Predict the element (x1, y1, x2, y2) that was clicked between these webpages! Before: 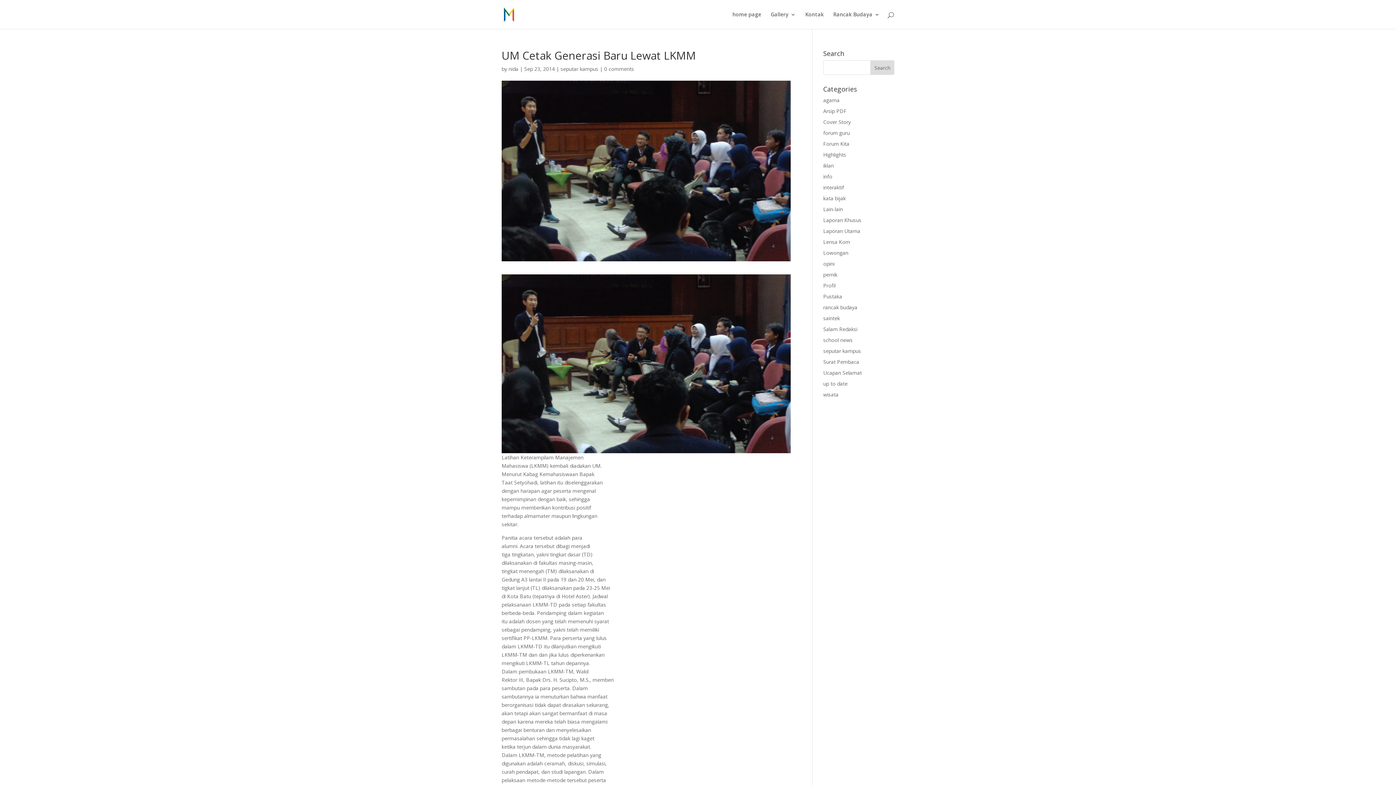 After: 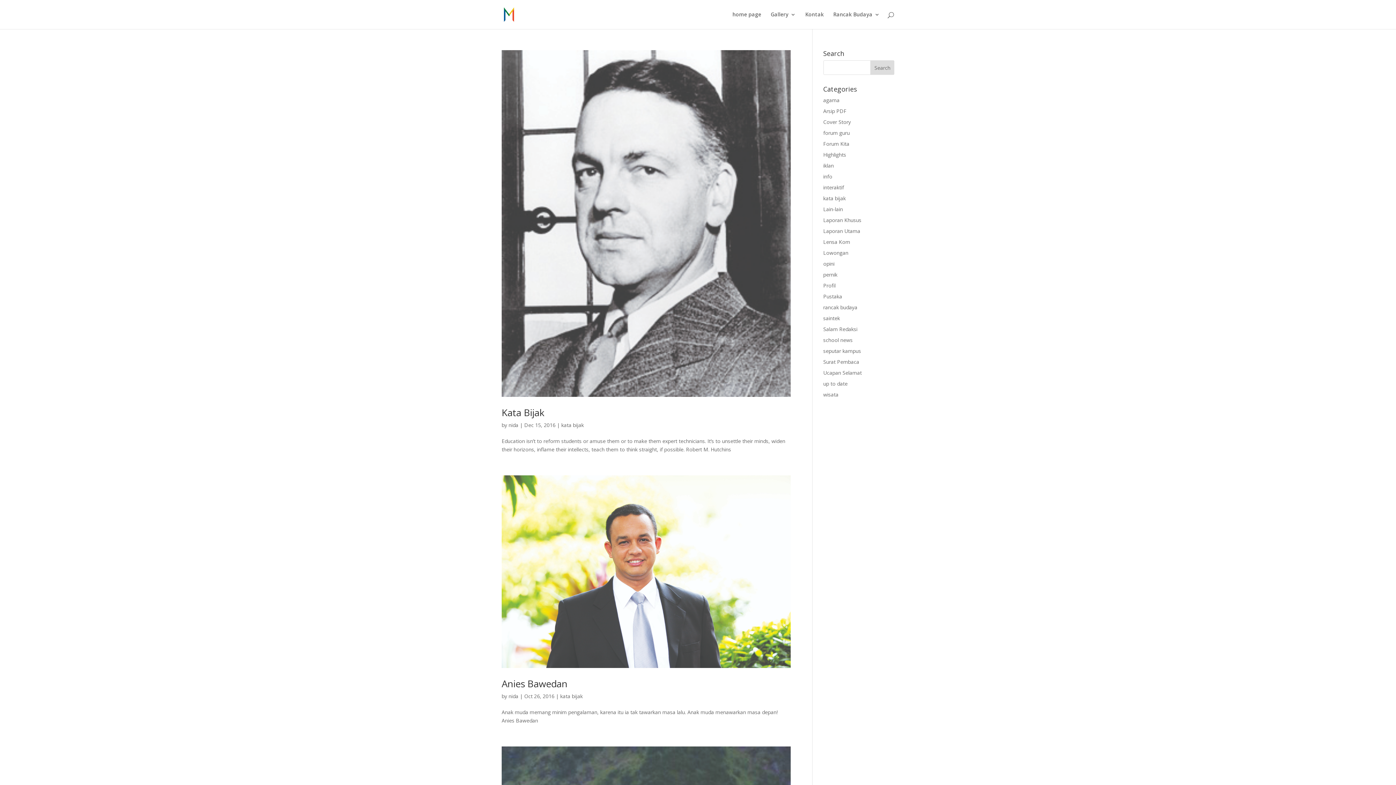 Action: bbox: (823, 194, 846, 201) label: kata bijak